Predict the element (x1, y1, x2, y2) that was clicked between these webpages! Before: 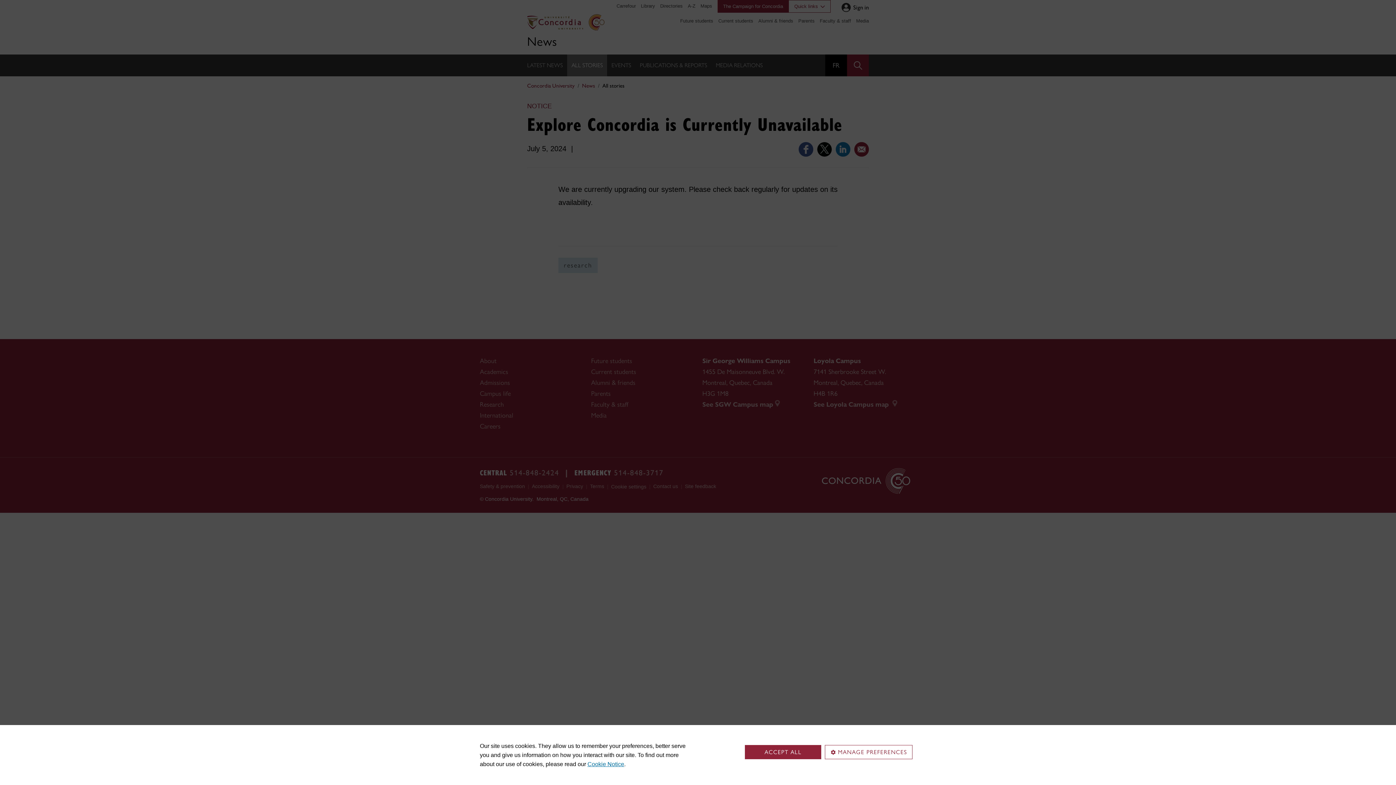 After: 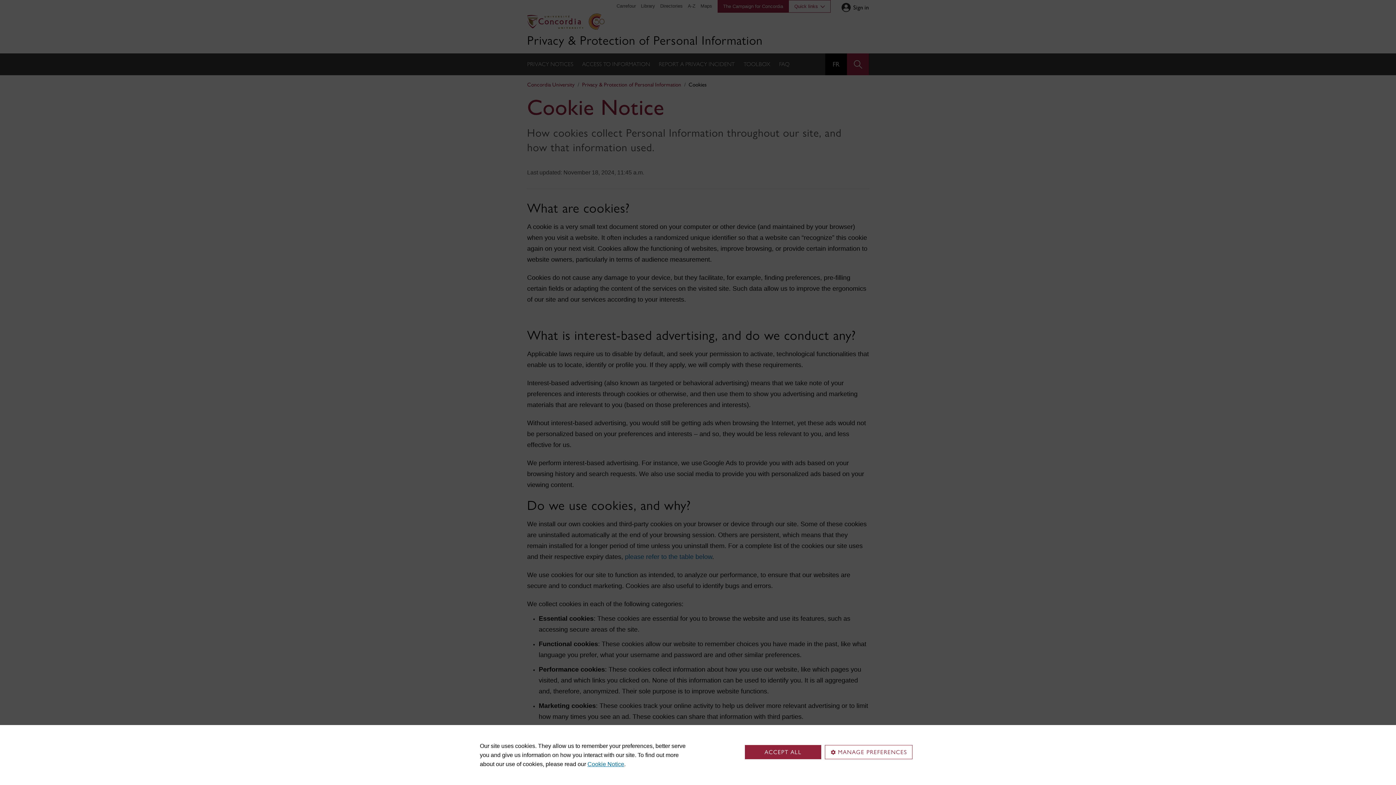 Action: bbox: (587, 761, 624, 767) label: Cookie Notice